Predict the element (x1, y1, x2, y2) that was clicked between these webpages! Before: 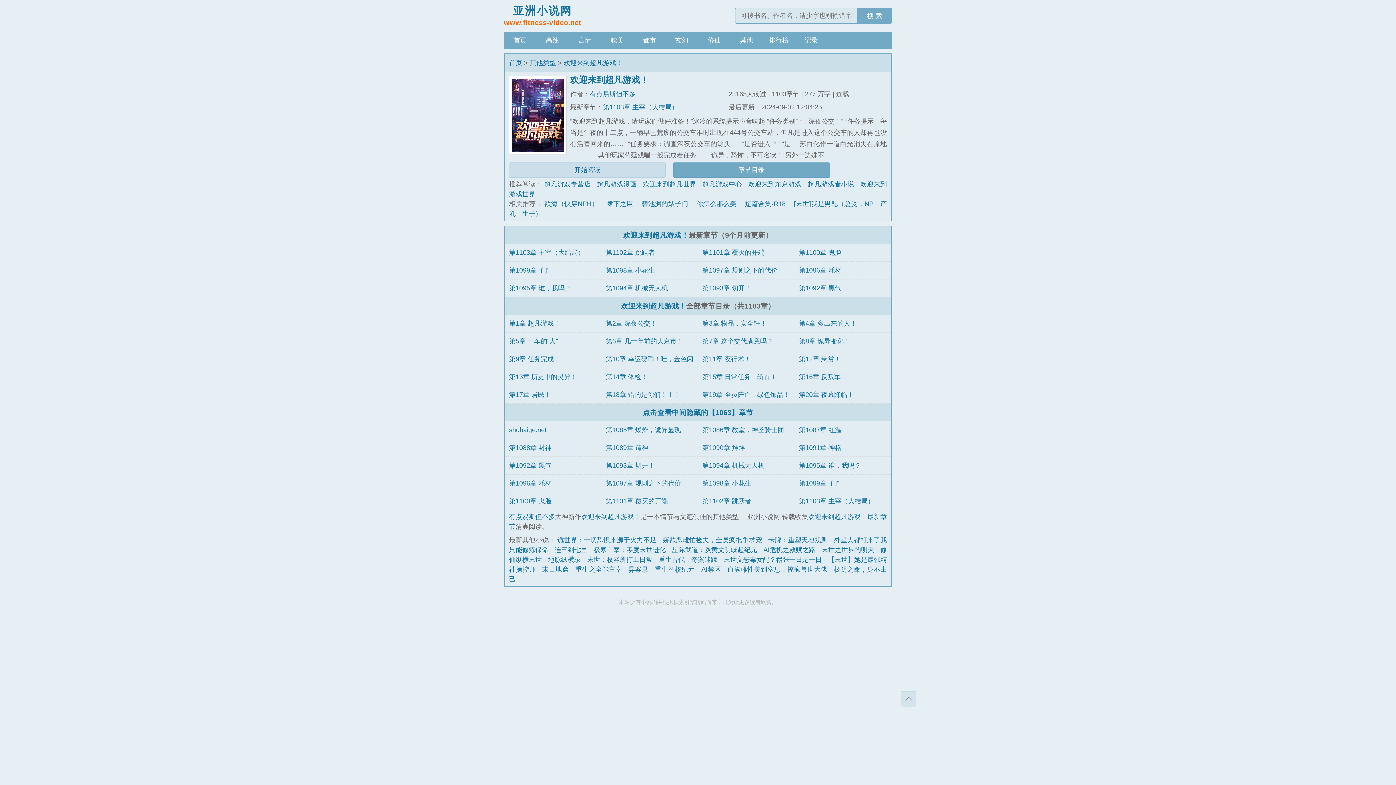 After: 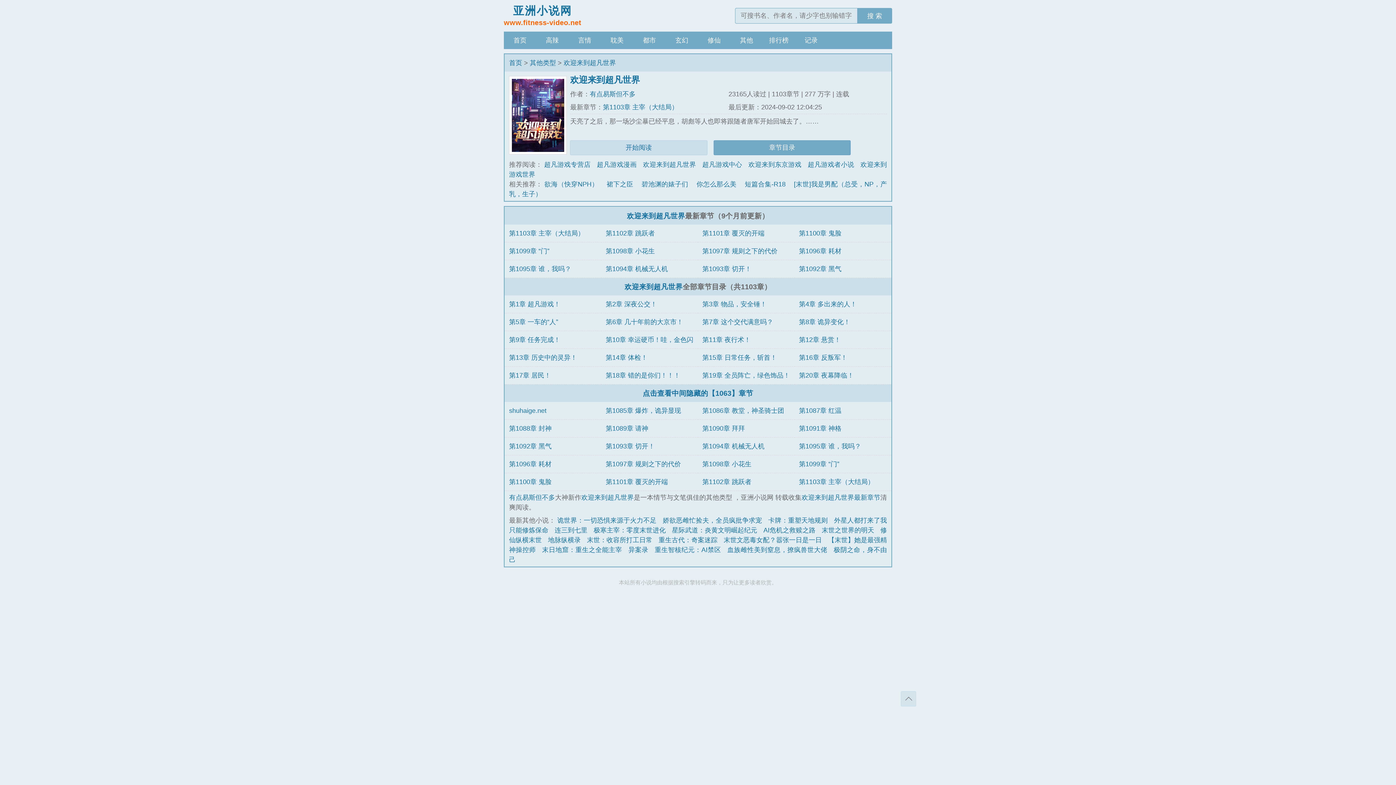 Action: bbox: (643, 180, 696, 187) label: 欢迎来到超凡世界